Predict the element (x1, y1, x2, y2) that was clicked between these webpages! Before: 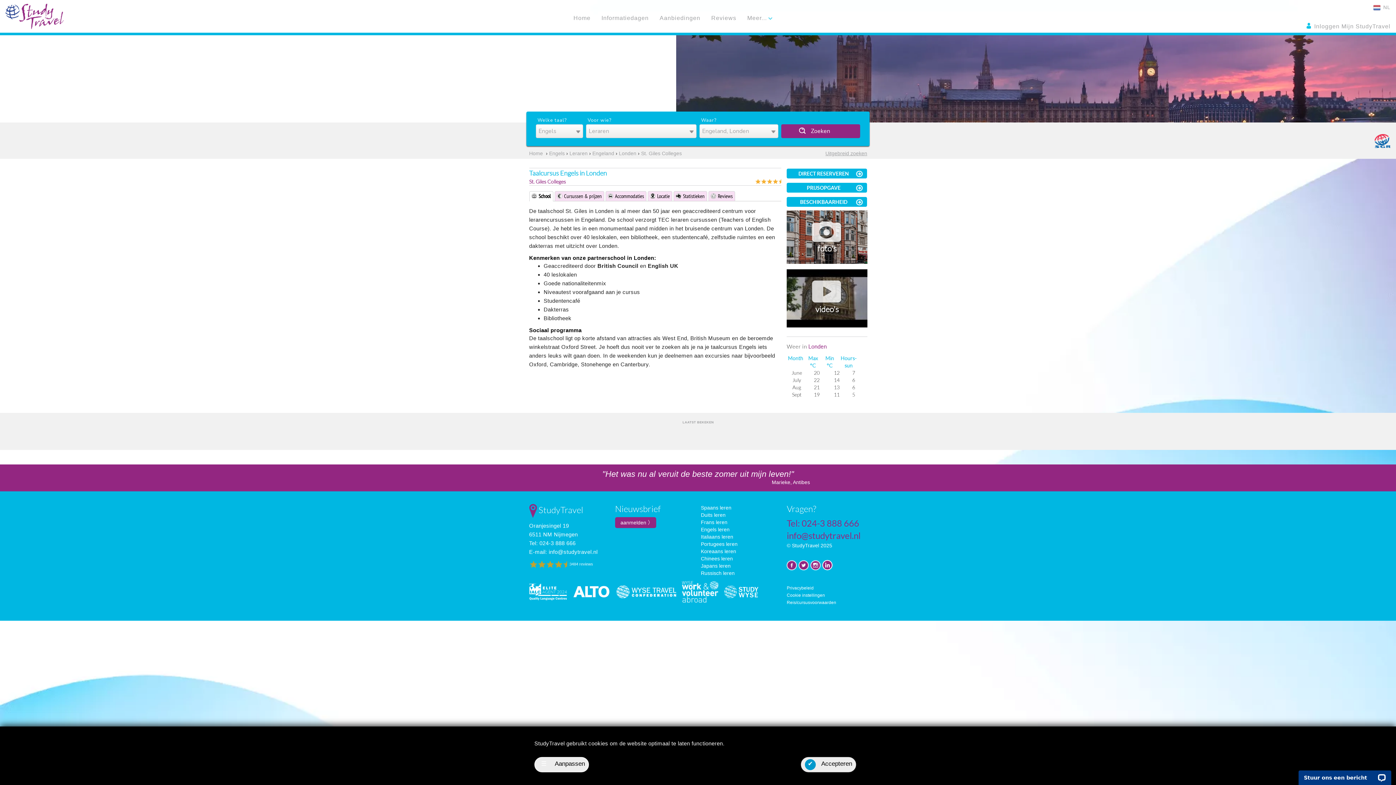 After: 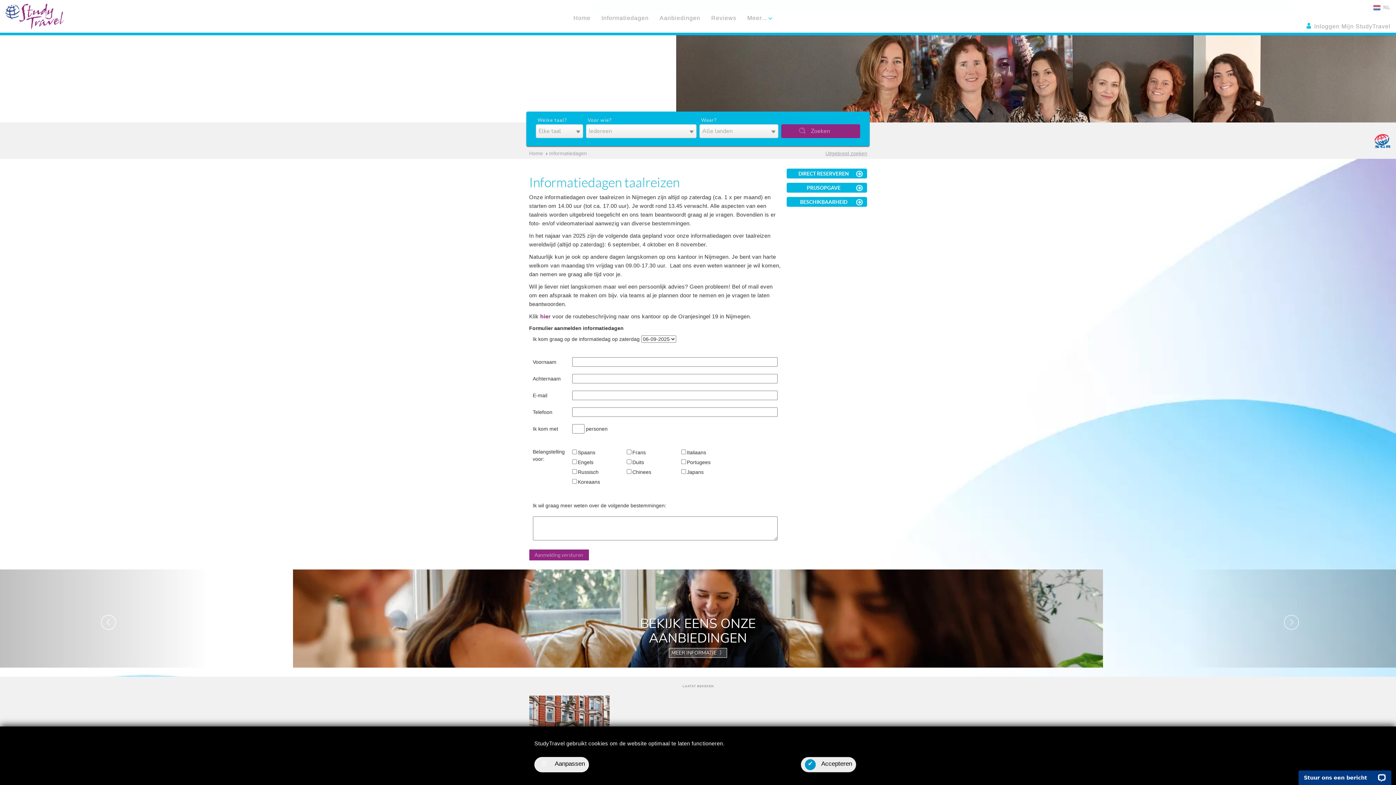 Action: label: Informatiedagen bbox: (596, 9, 654, 27)